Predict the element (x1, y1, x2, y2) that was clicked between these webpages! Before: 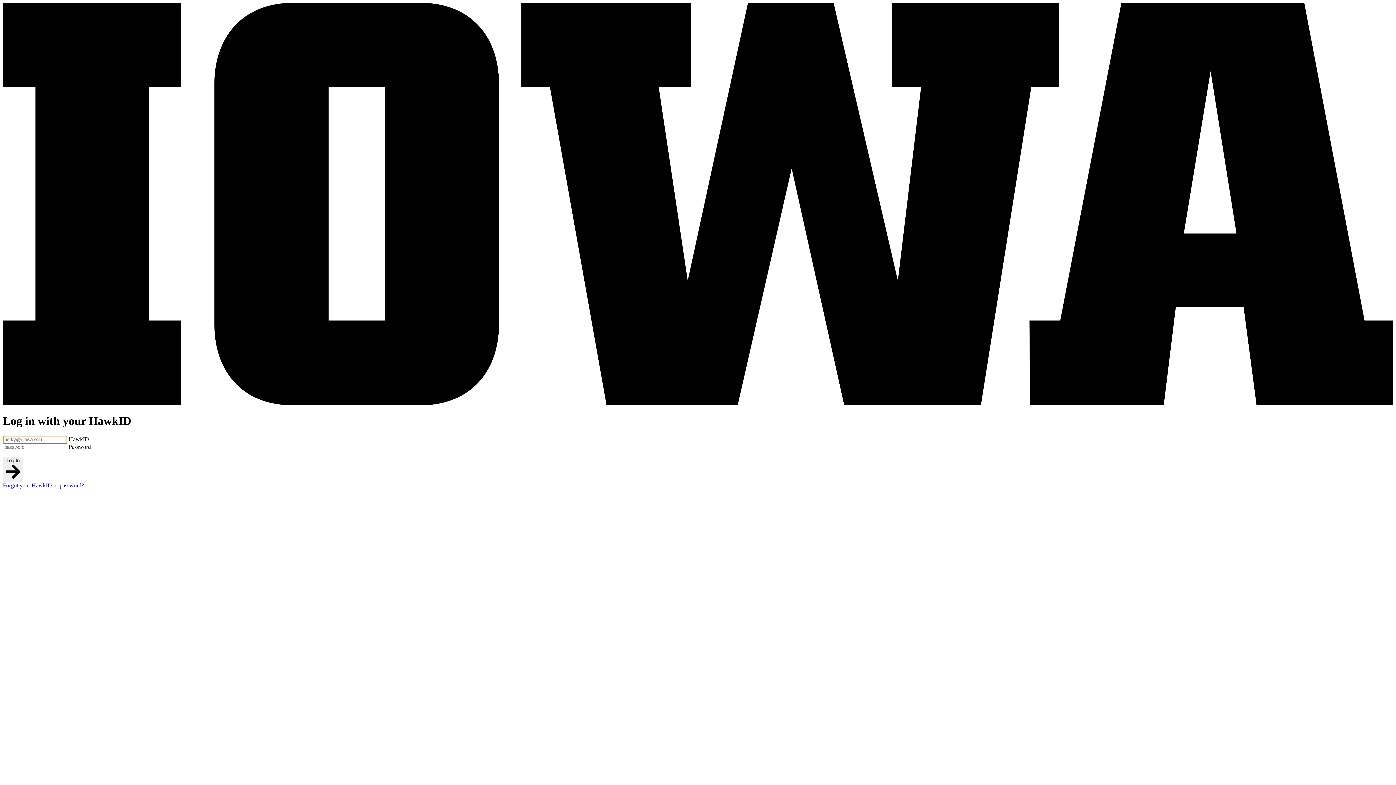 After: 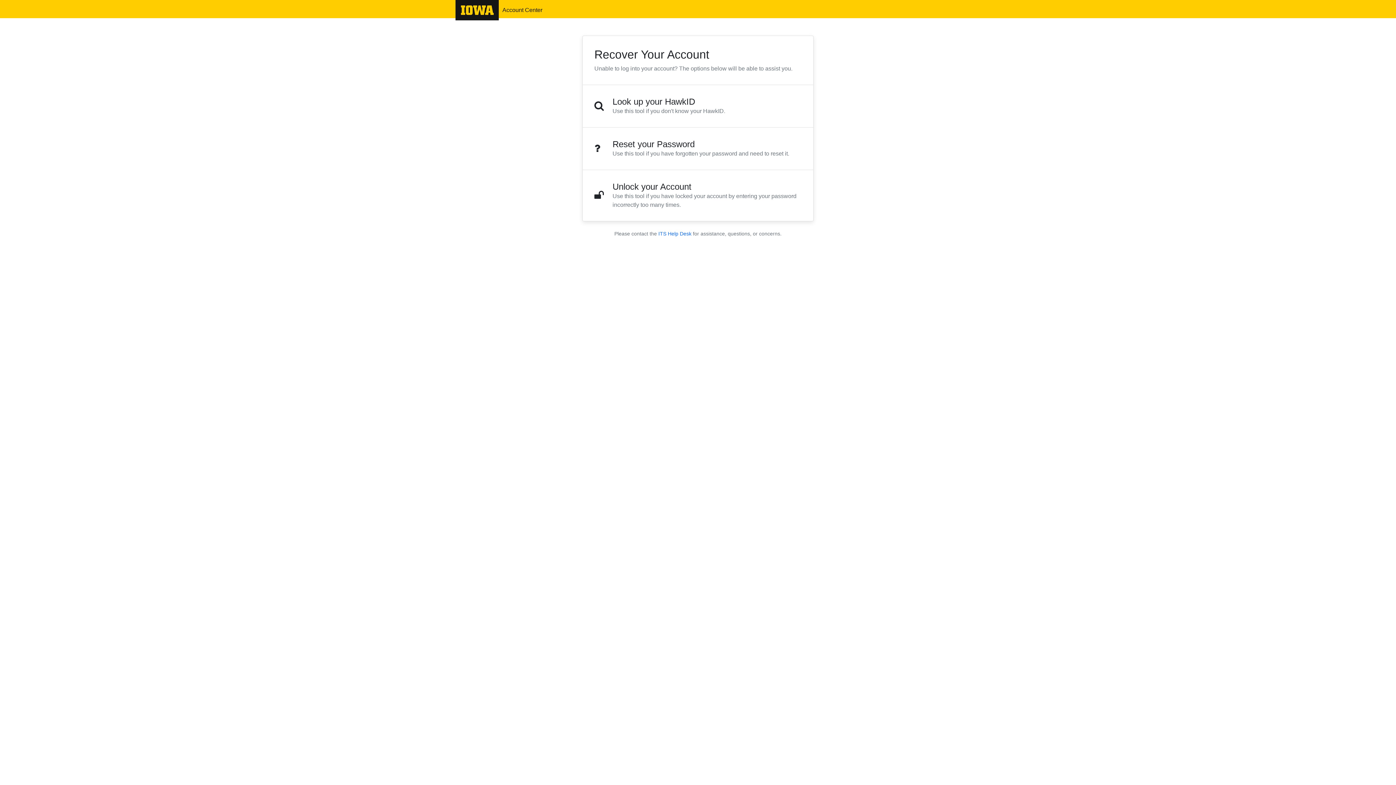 Action: label: Forgot your HawkID or password? bbox: (2, 482, 84, 488)